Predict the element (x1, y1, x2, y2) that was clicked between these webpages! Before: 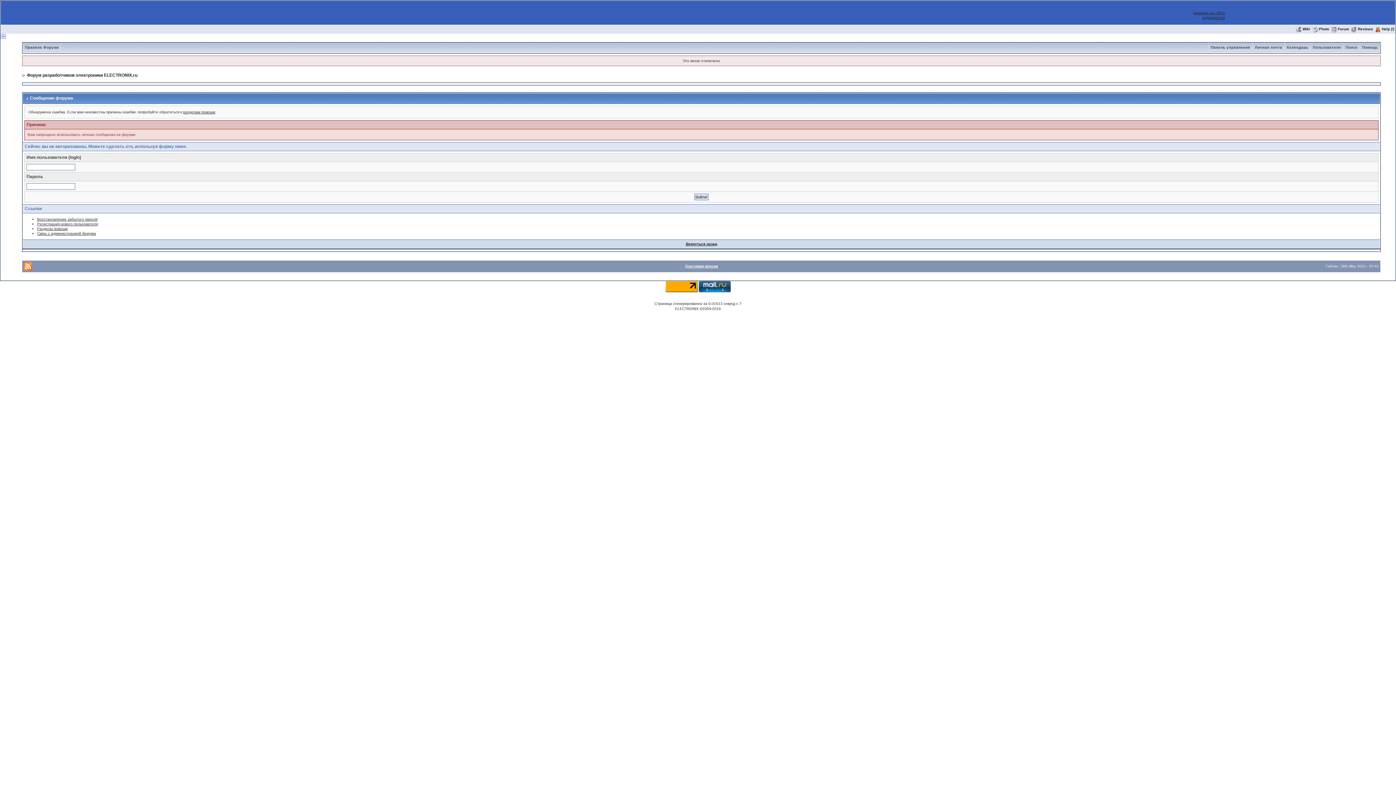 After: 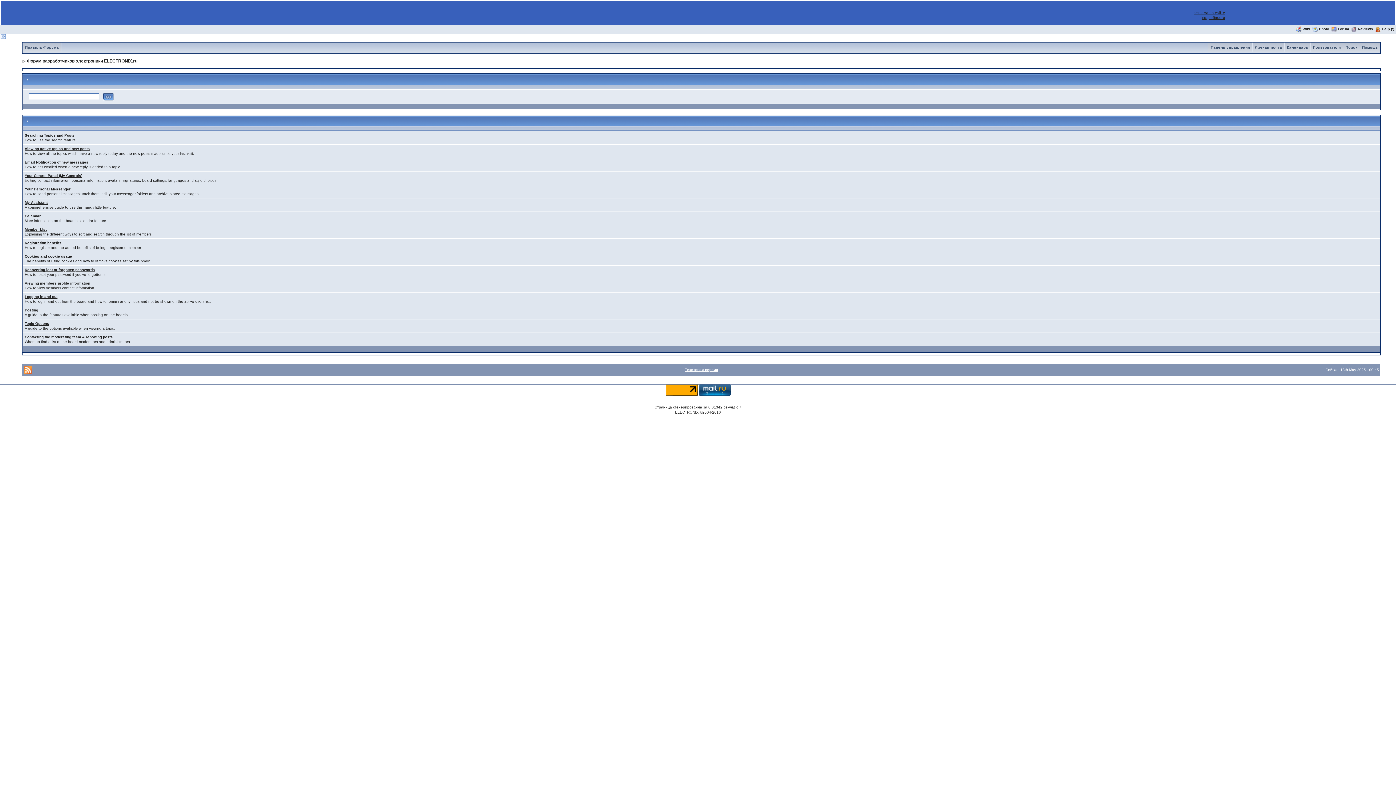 Action: label: Помощь bbox: (1360, 45, 1380, 49)